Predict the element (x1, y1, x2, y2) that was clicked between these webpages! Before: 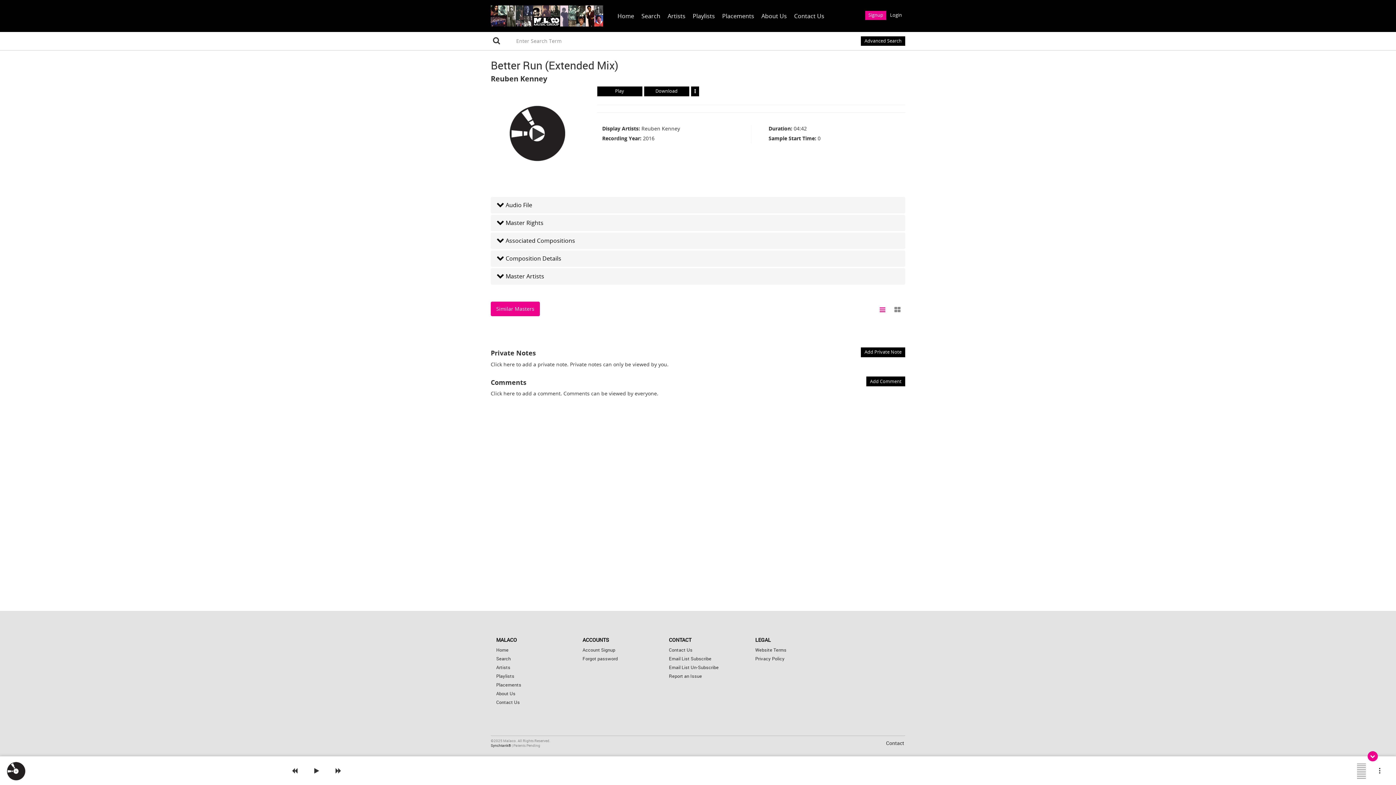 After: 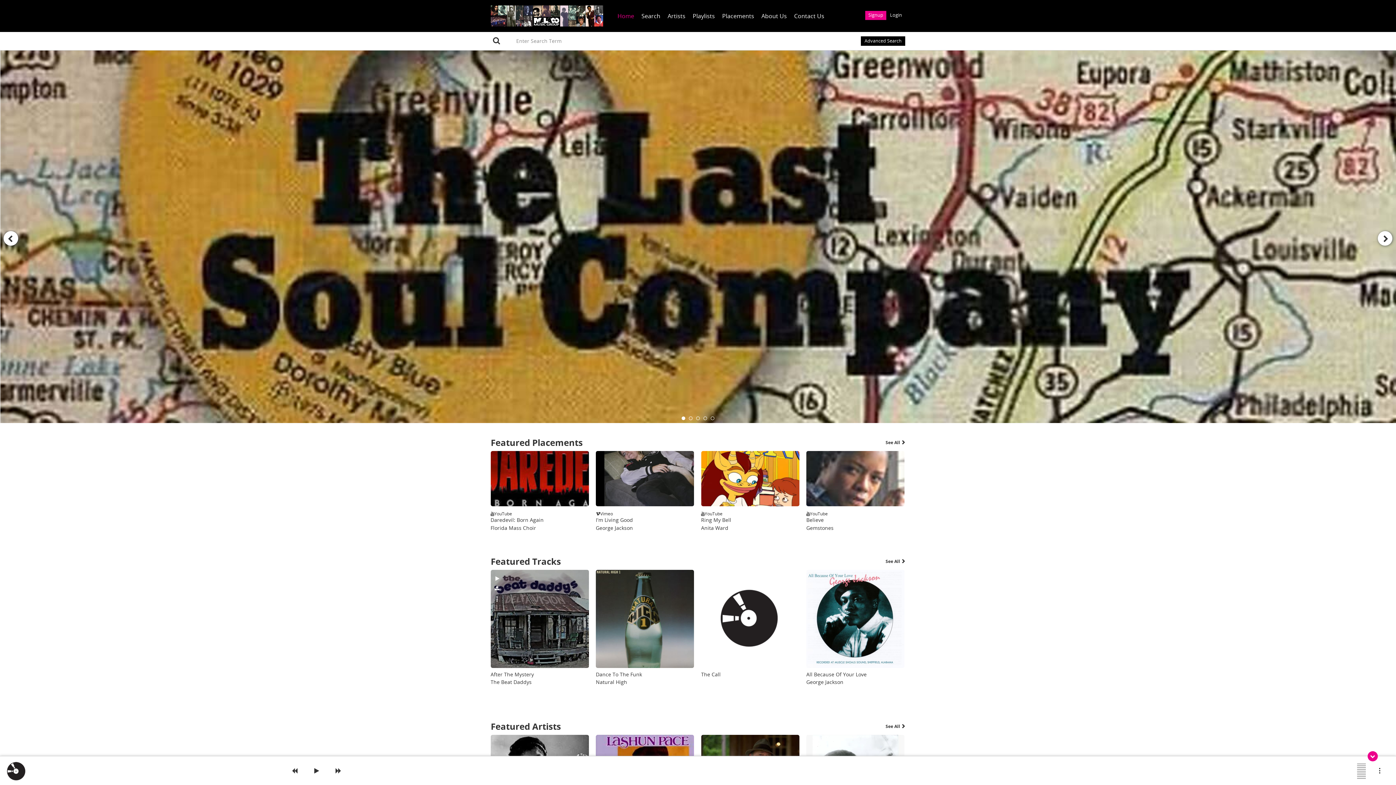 Action: bbox: (496, 647, 508, 653) label: Home